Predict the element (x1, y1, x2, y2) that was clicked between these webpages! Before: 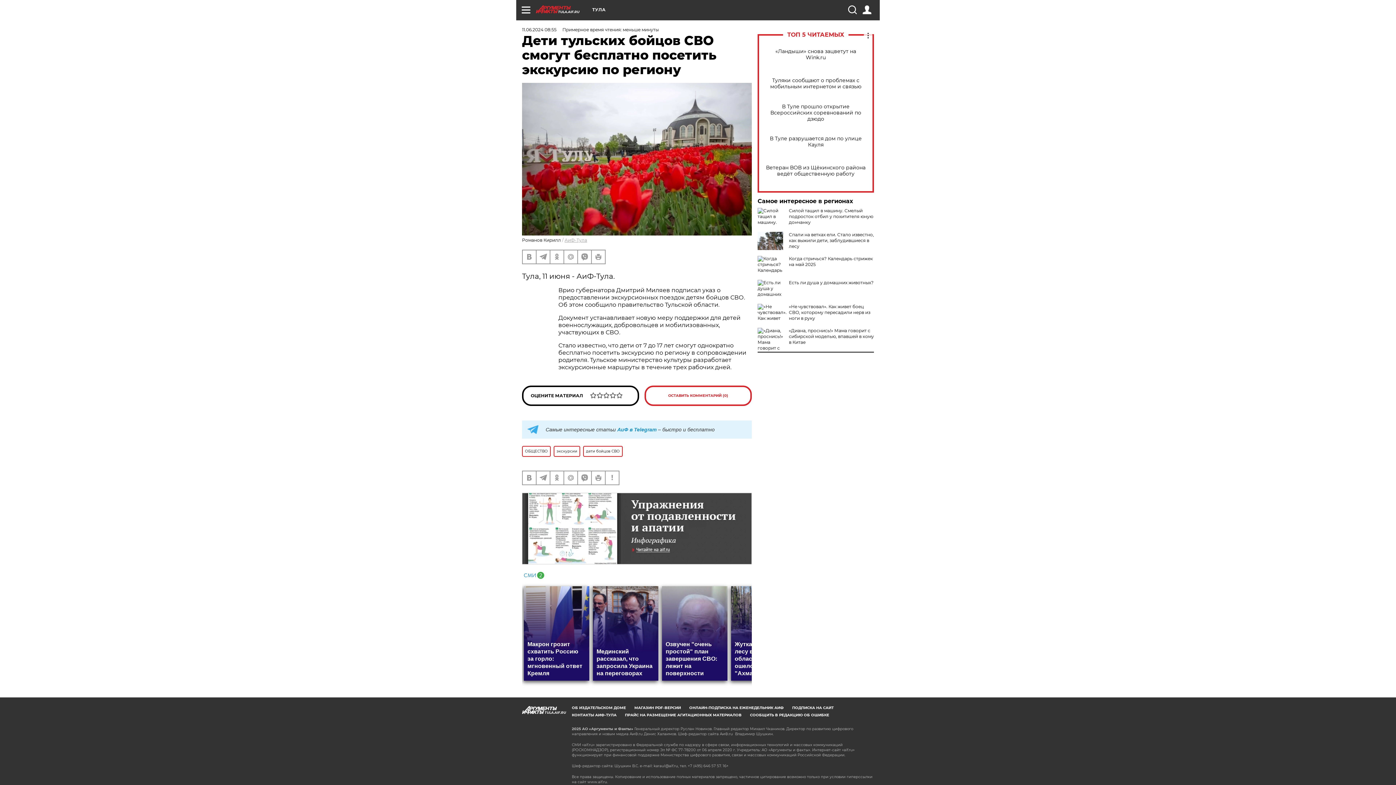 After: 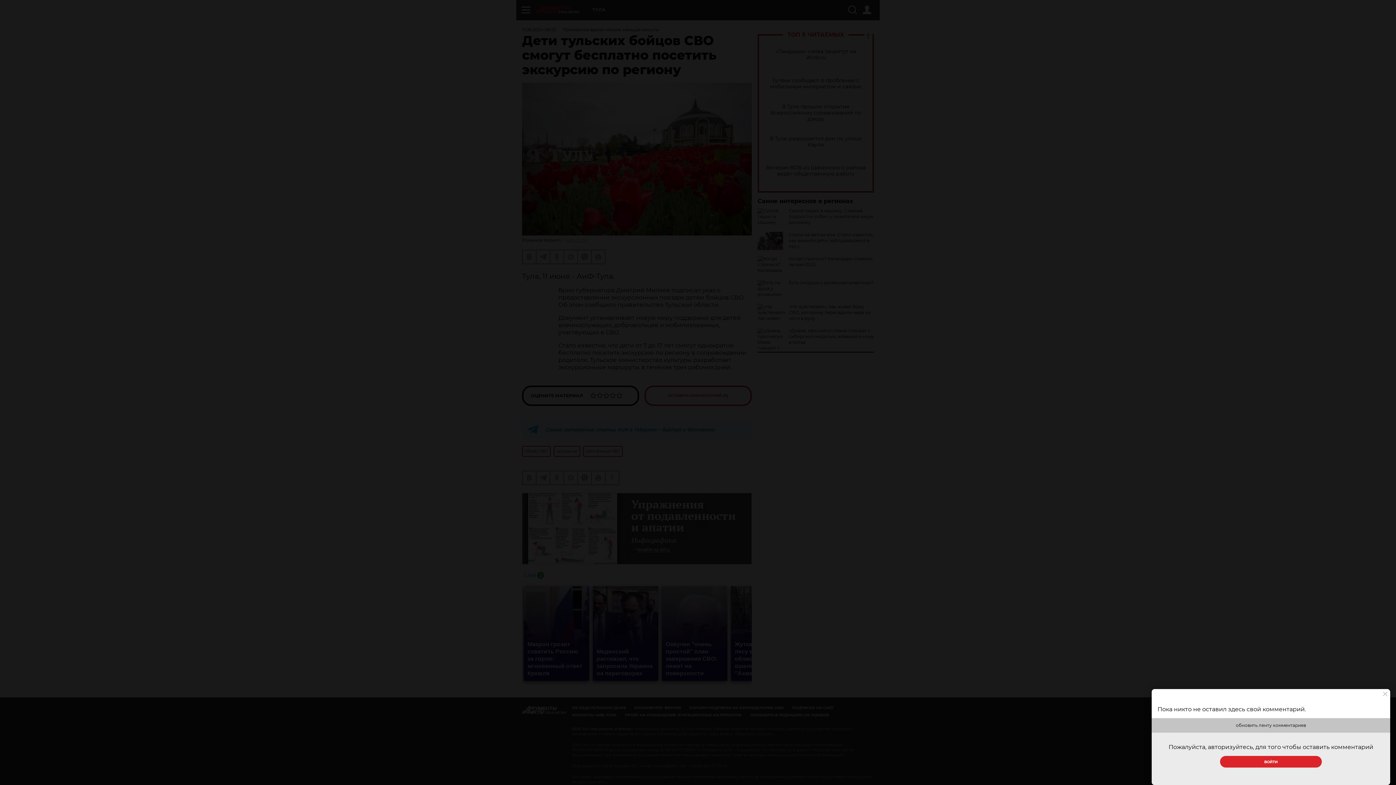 Action: label: ОСТАВИТЬ КОММЕНТАРИЙ (0) bbox: (644, 385, 752, 406)